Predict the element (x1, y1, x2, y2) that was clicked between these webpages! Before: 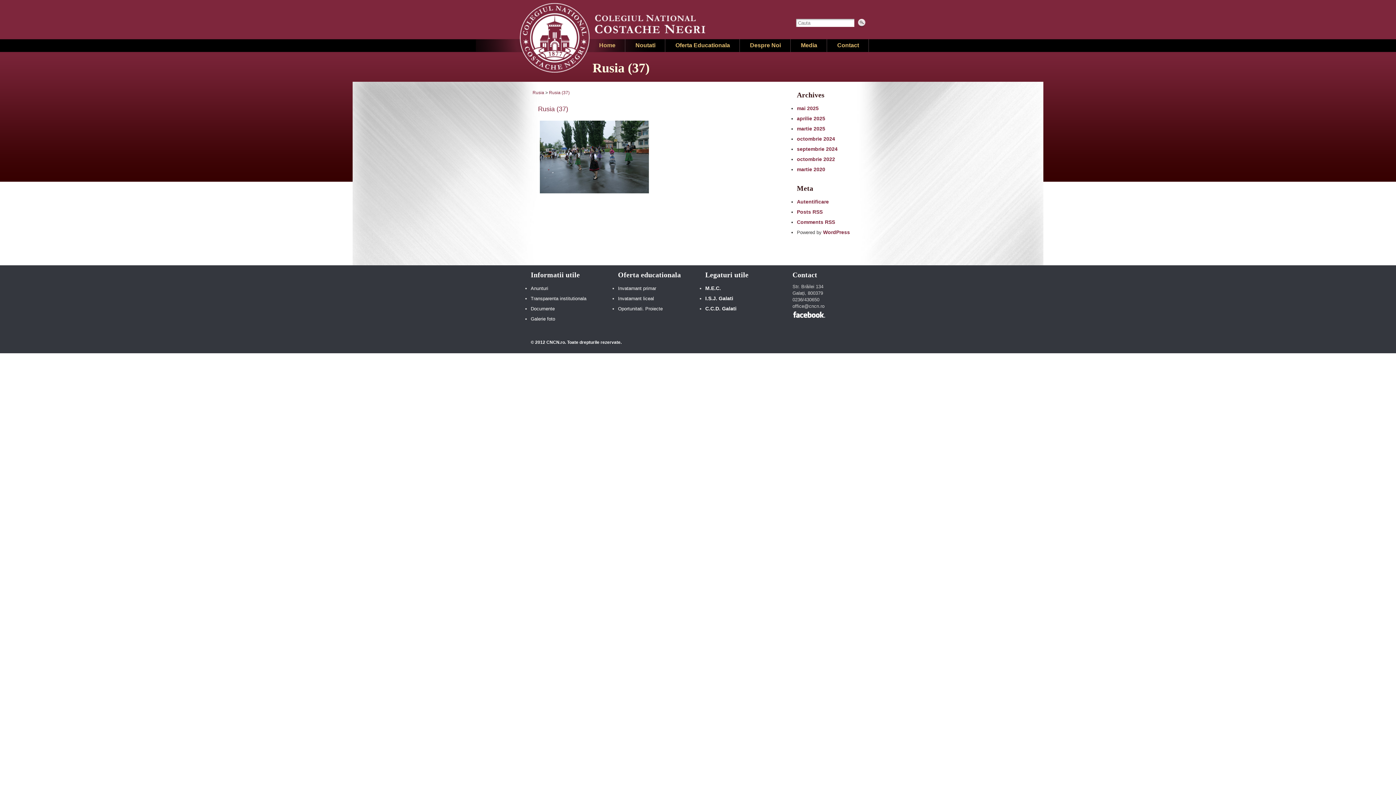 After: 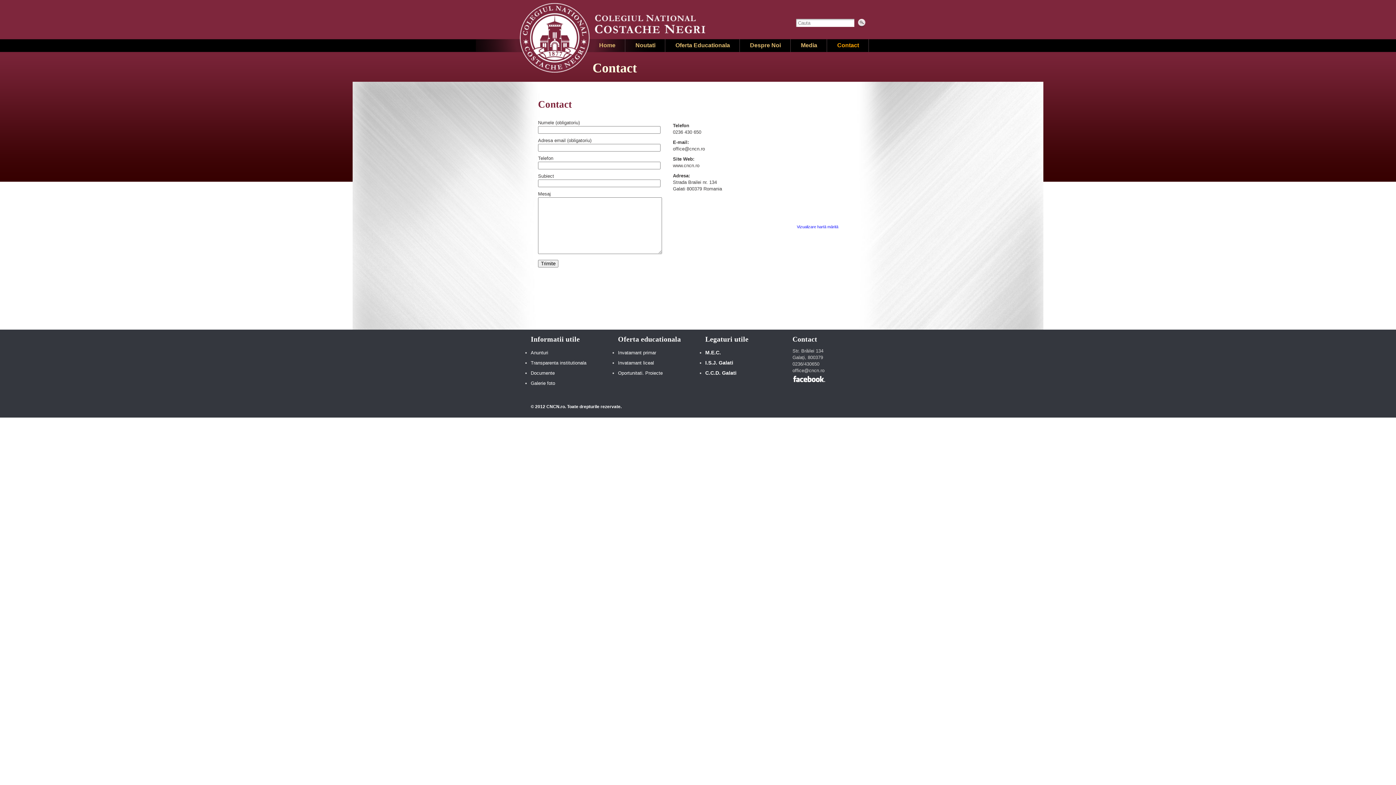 Action: bbox: (828, 39, 868, 52) label: Contact